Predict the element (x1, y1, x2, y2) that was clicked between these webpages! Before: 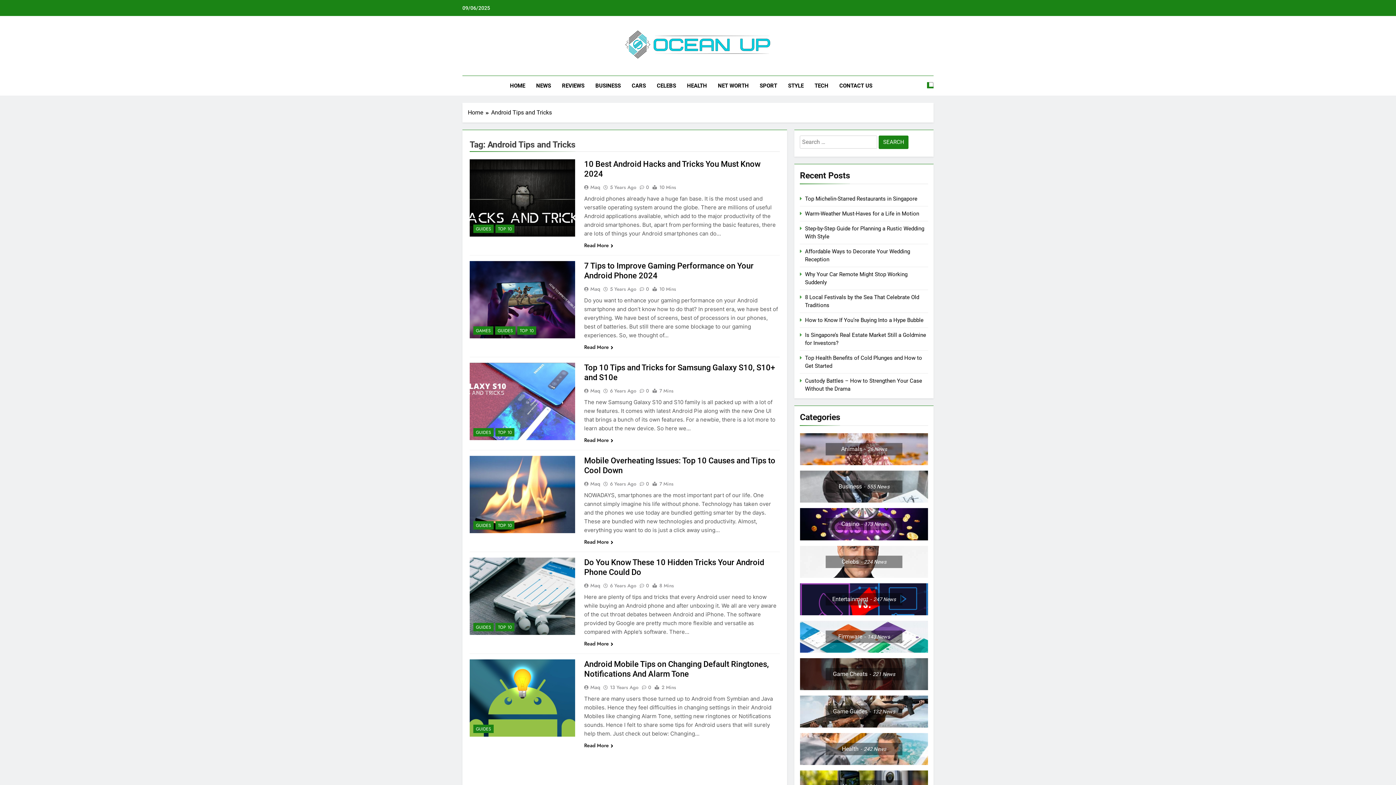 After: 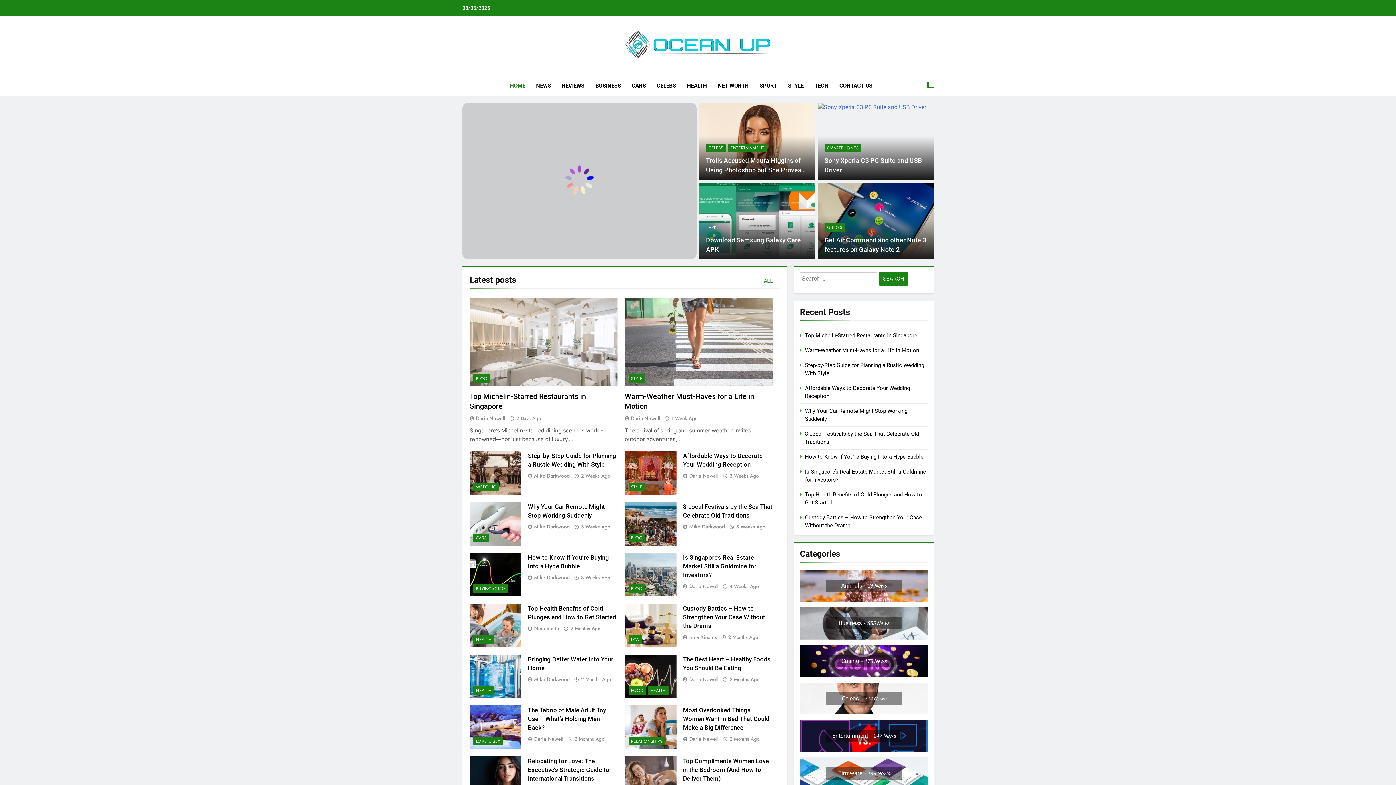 Action: bbox: (504, 76, 530, 95) label: HOME